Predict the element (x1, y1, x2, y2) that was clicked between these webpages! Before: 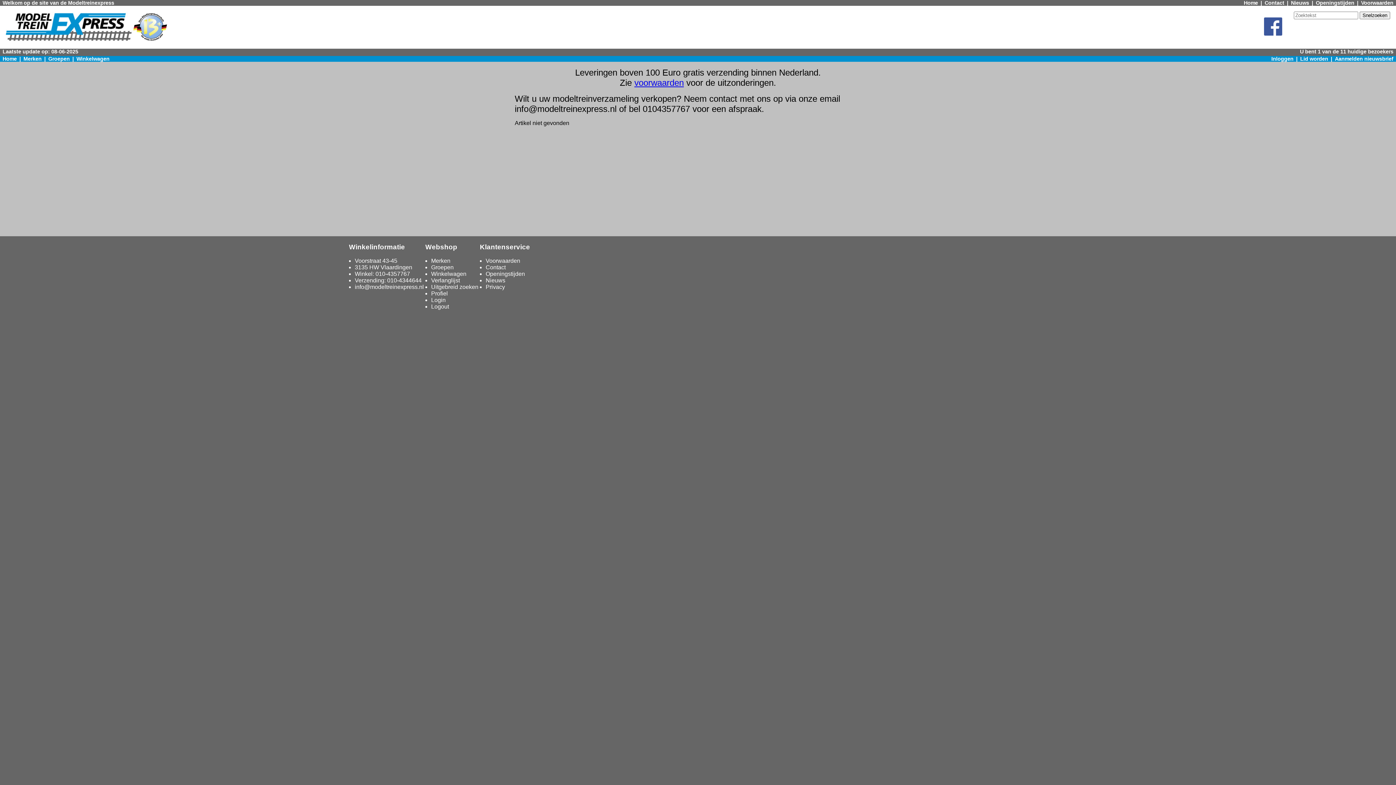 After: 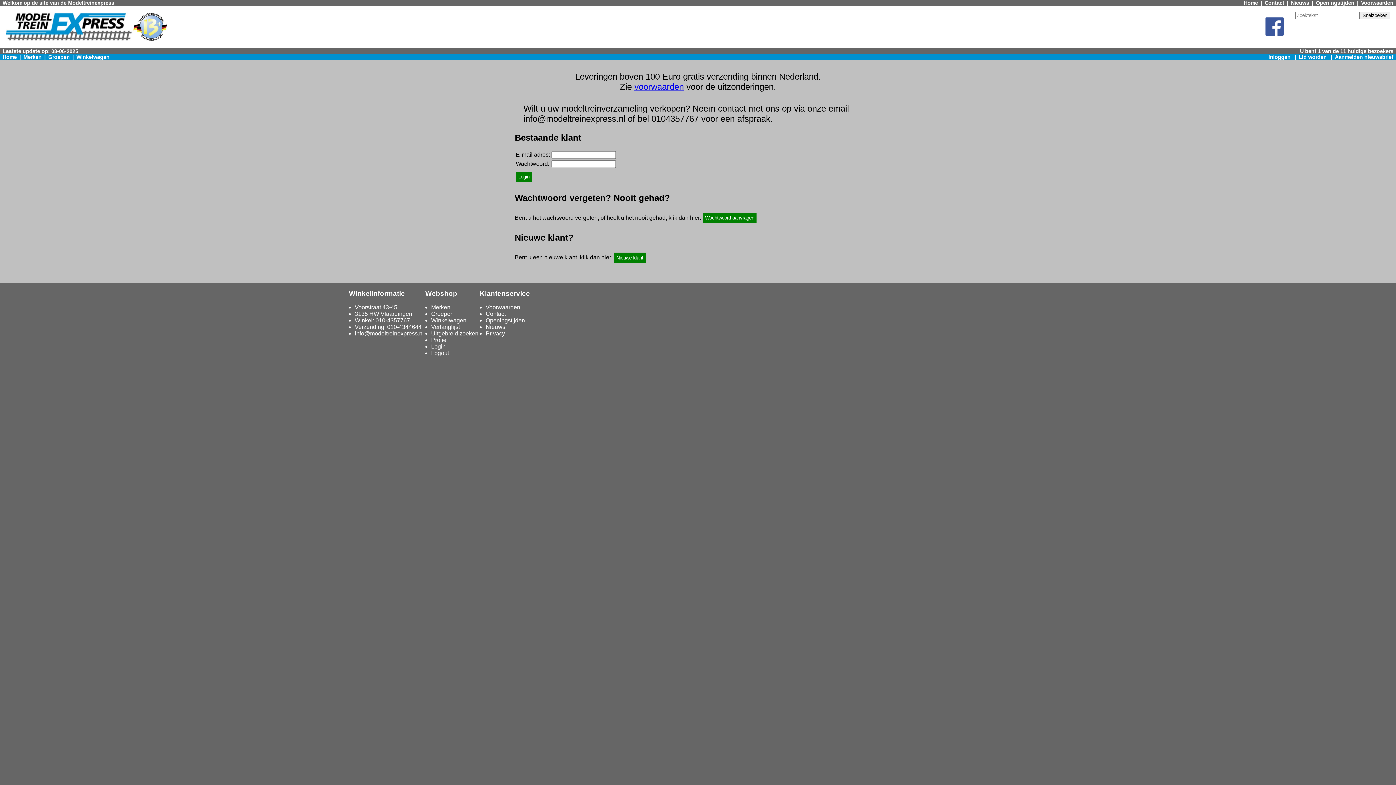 Action: bbox: (1300, 56, 1328, 61) label: Lid worden